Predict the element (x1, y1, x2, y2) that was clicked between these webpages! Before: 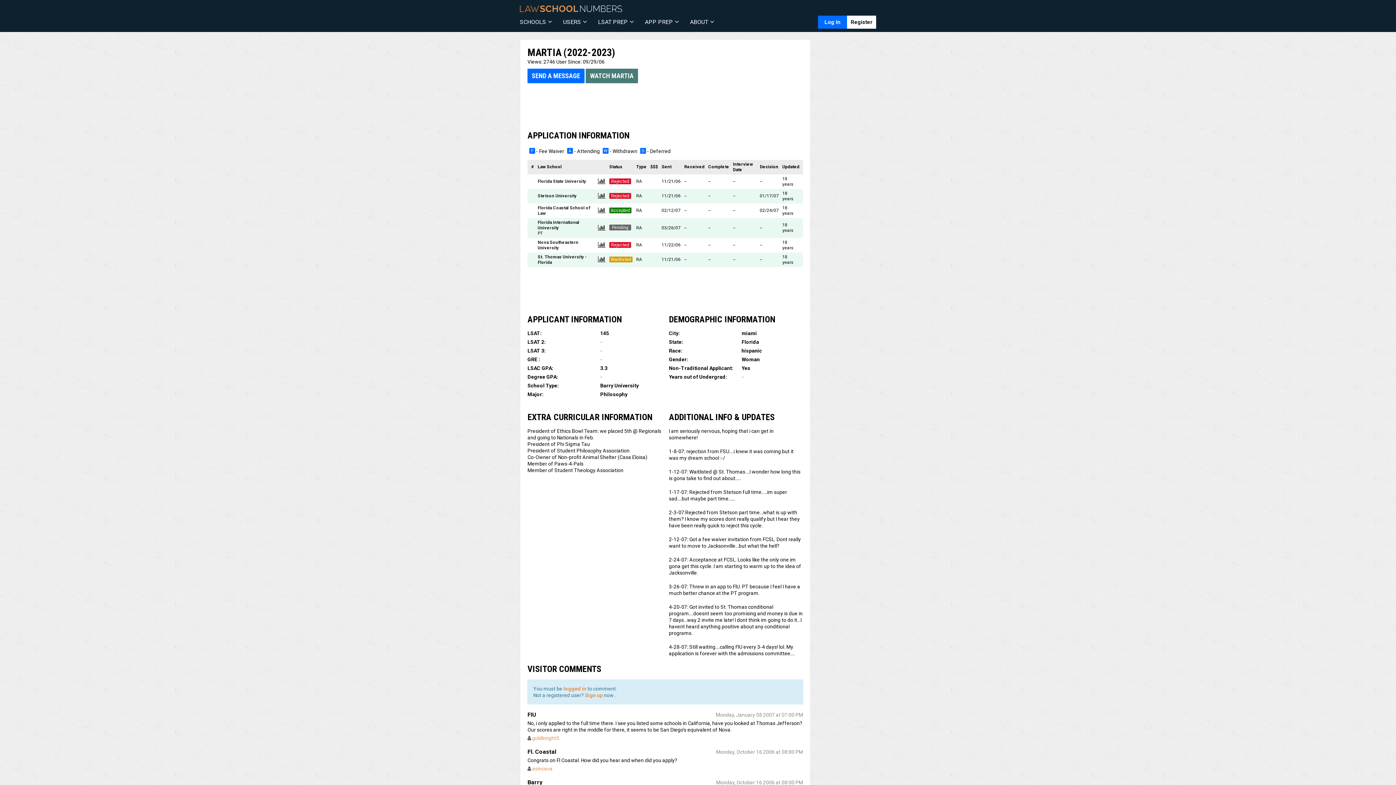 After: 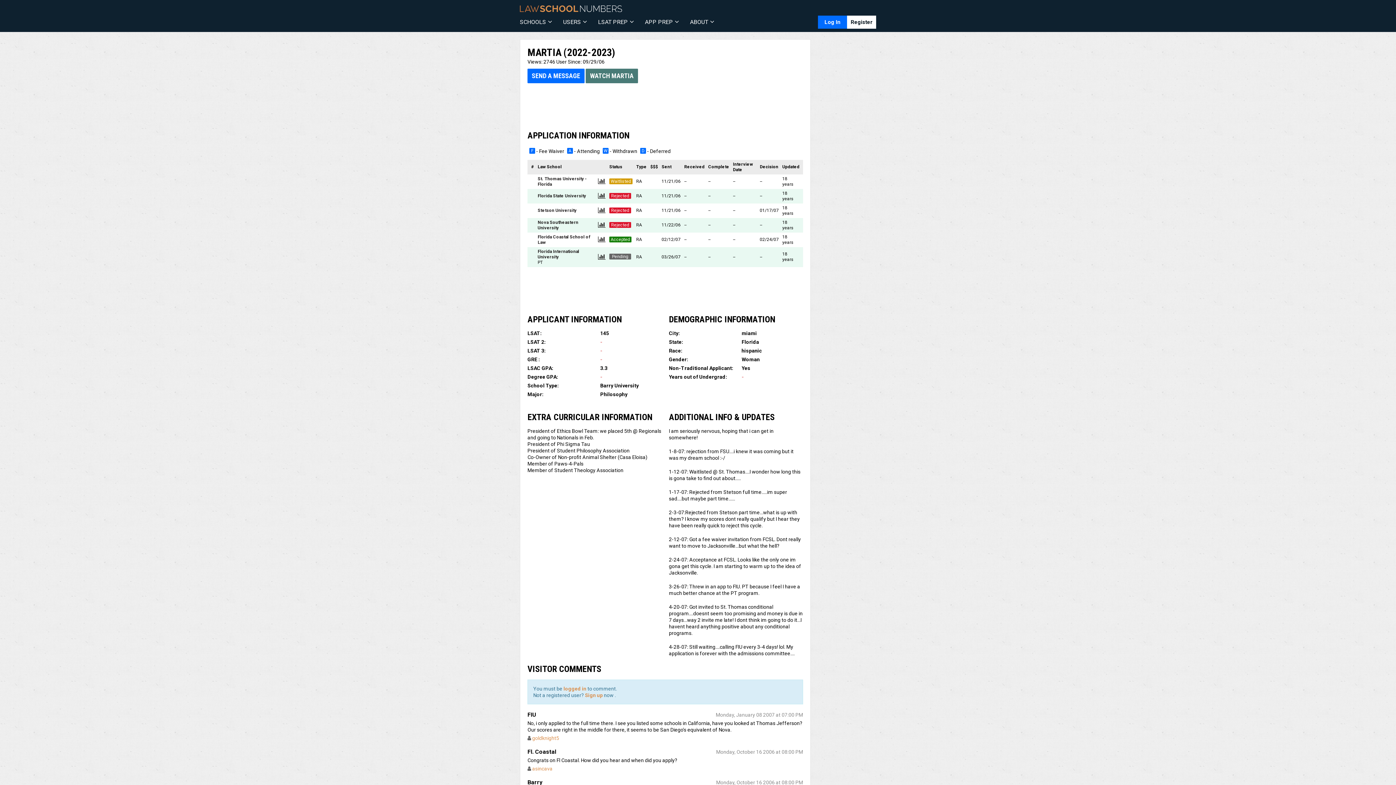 Action: bbox: (661, 164, 671, 169) label: Sent